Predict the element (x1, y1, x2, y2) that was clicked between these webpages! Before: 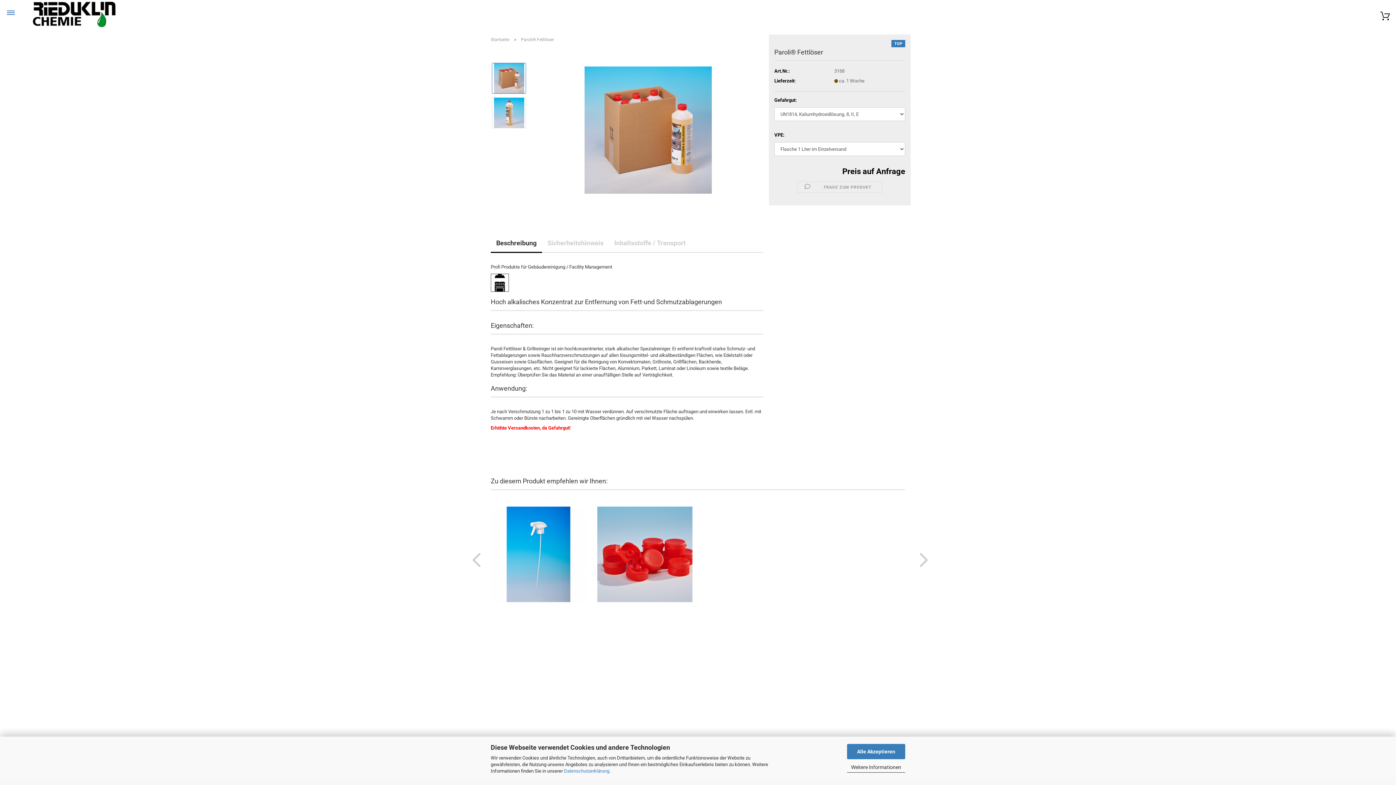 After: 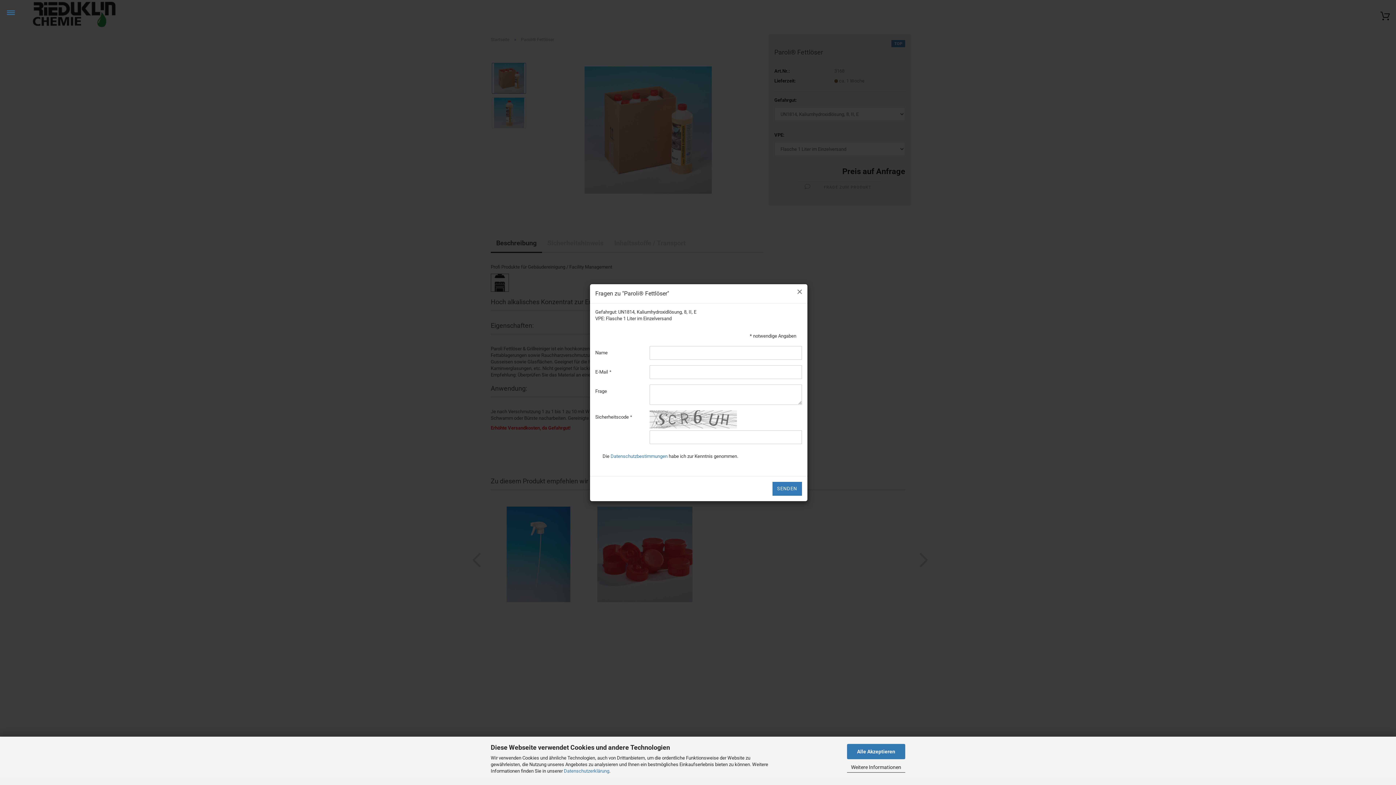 Action: bbox: (797, 181, 882, 192) label:  FRAGE ZUM PRODUKT